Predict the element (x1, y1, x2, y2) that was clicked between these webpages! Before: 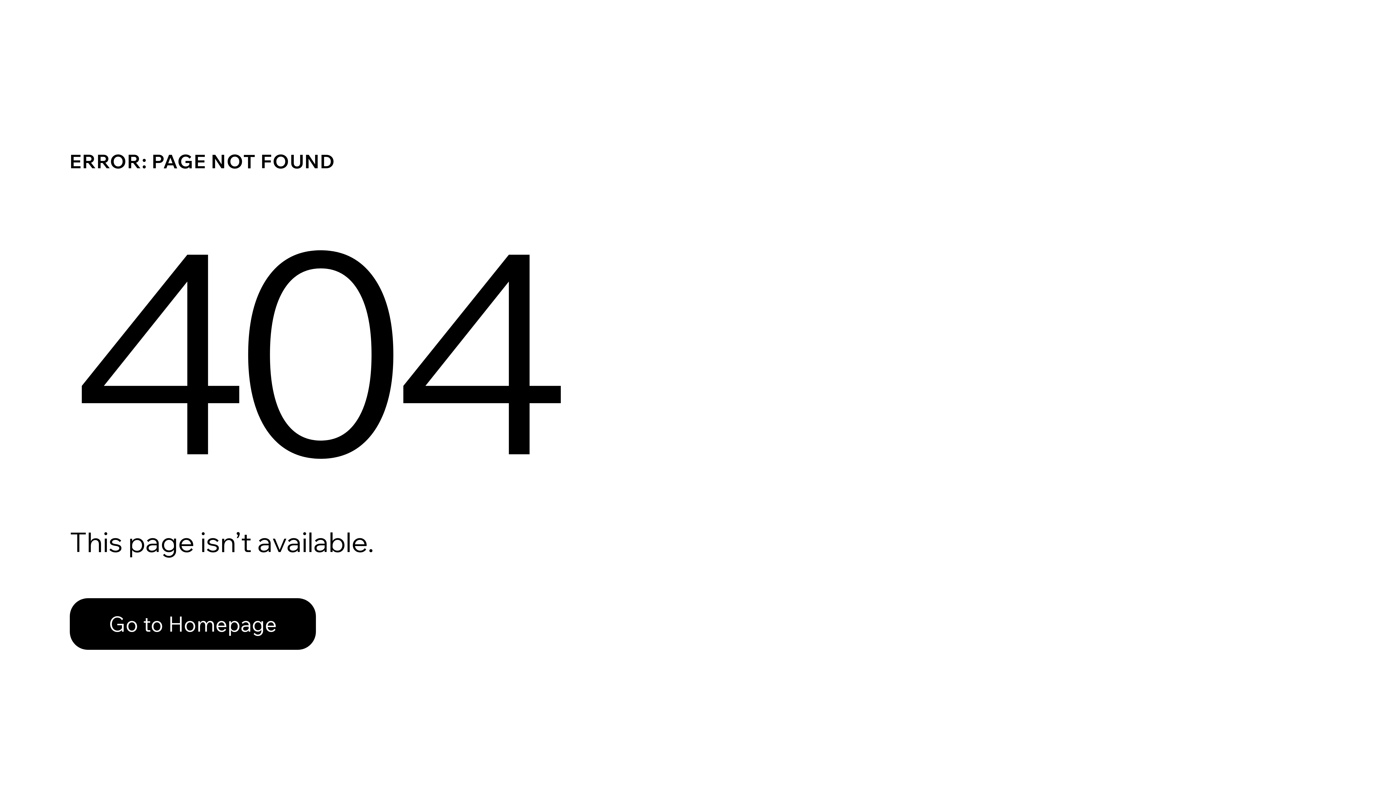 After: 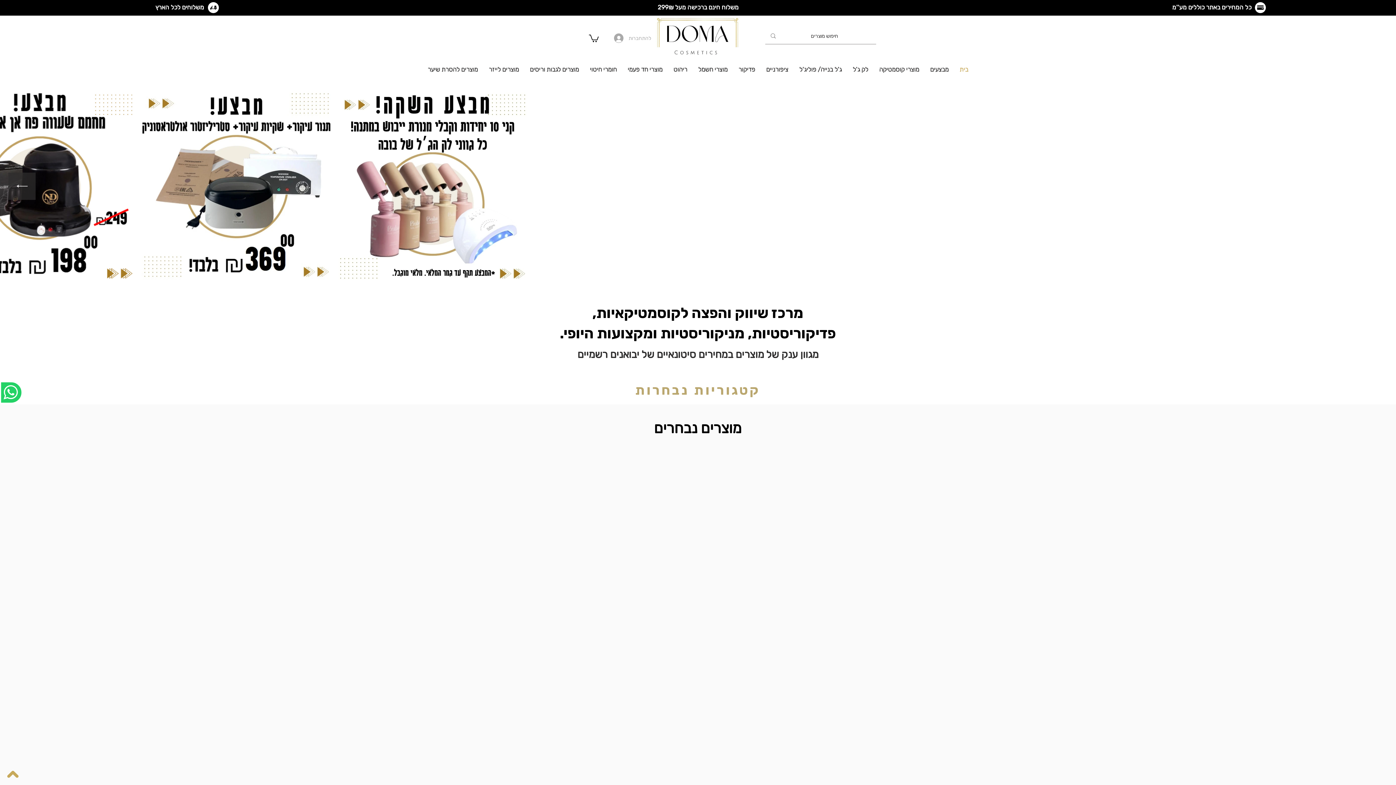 Action: label: Go to Homepage bbox: (69, 598, 316, 650)